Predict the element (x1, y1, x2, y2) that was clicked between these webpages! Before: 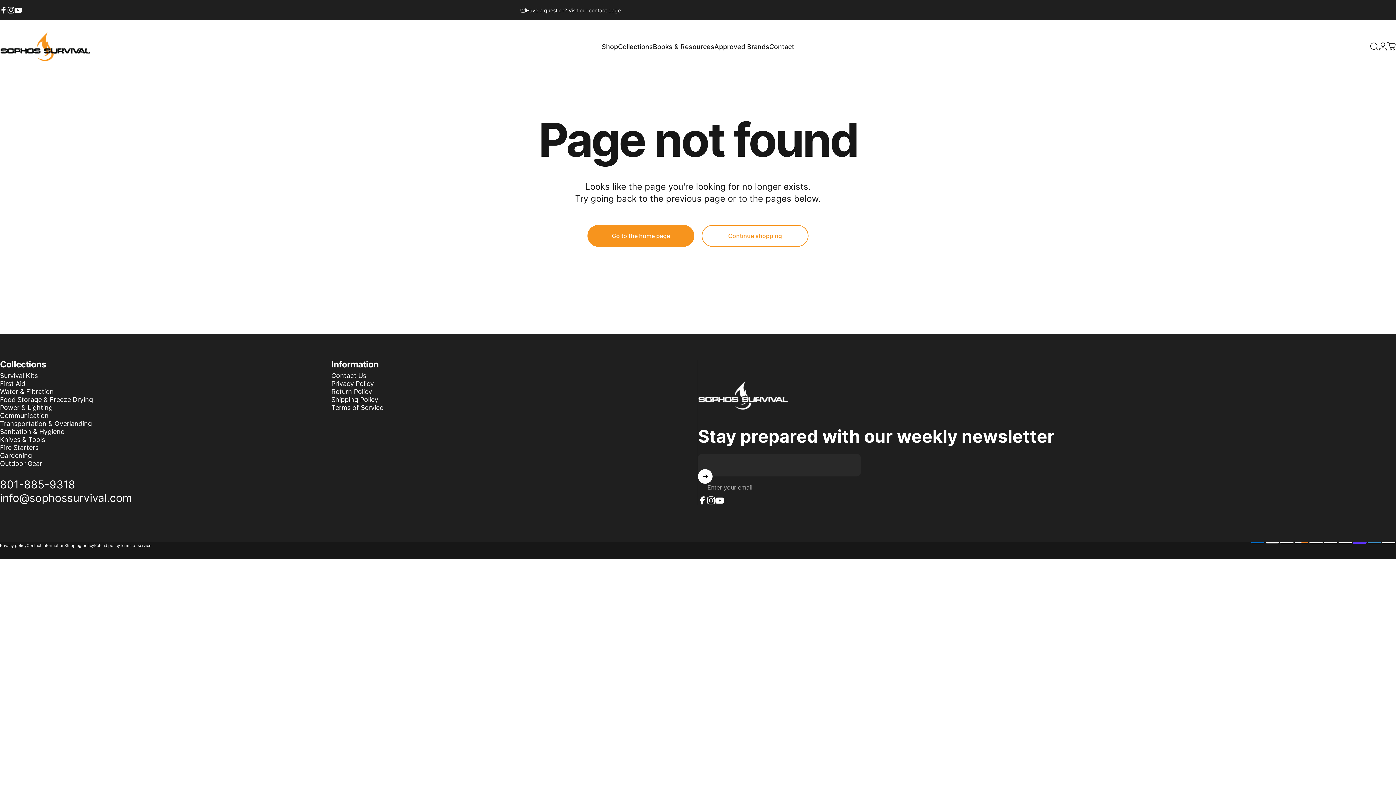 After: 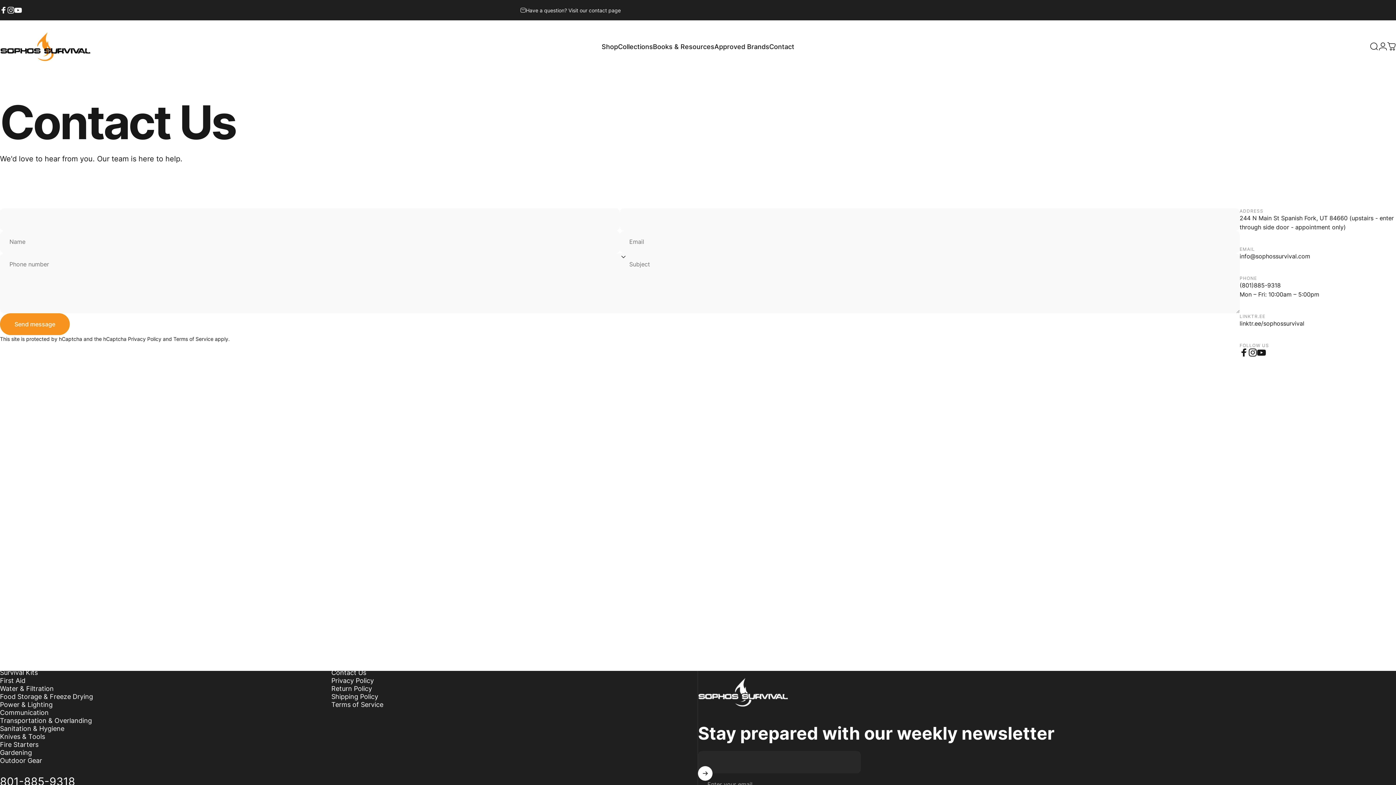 Action: bbox: (769, 39, 794, 54) label: Contact
Contact